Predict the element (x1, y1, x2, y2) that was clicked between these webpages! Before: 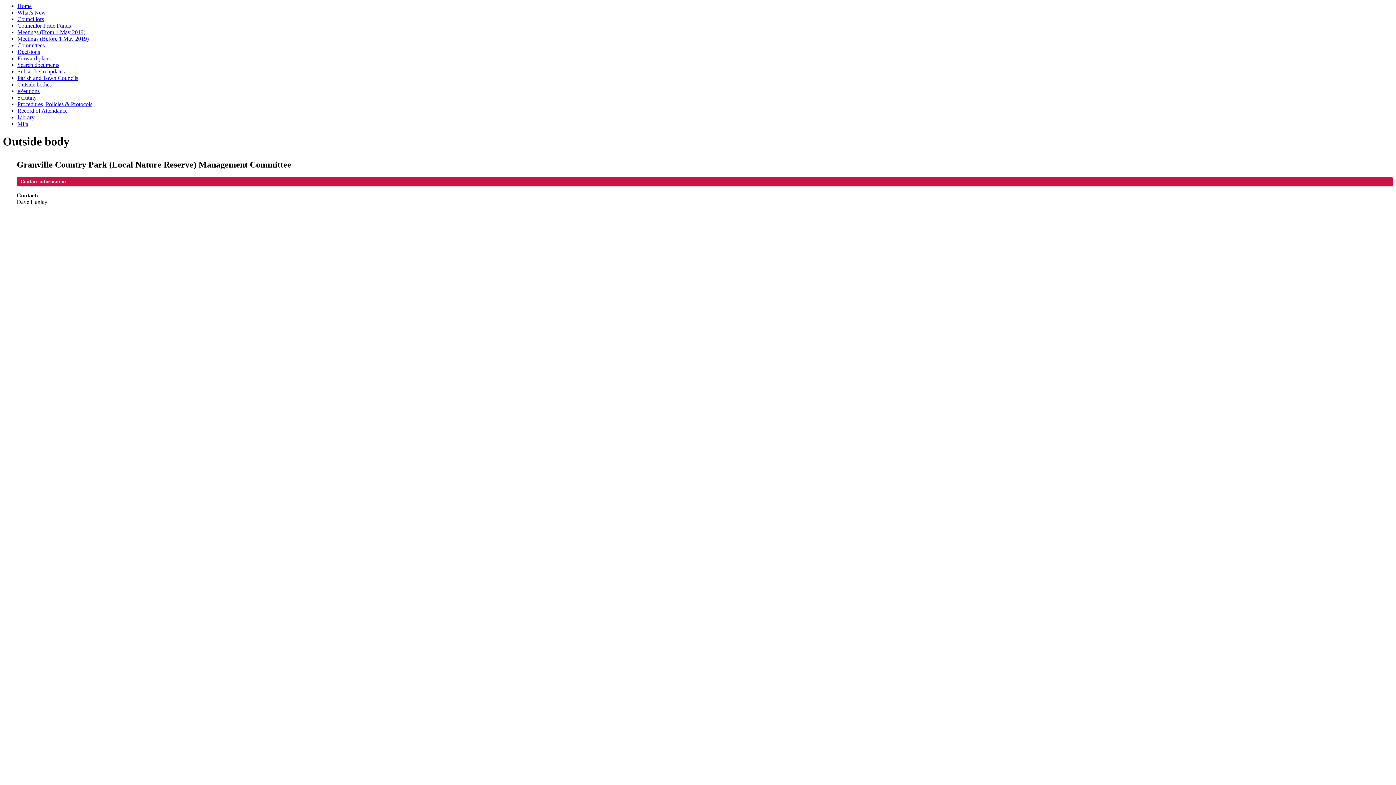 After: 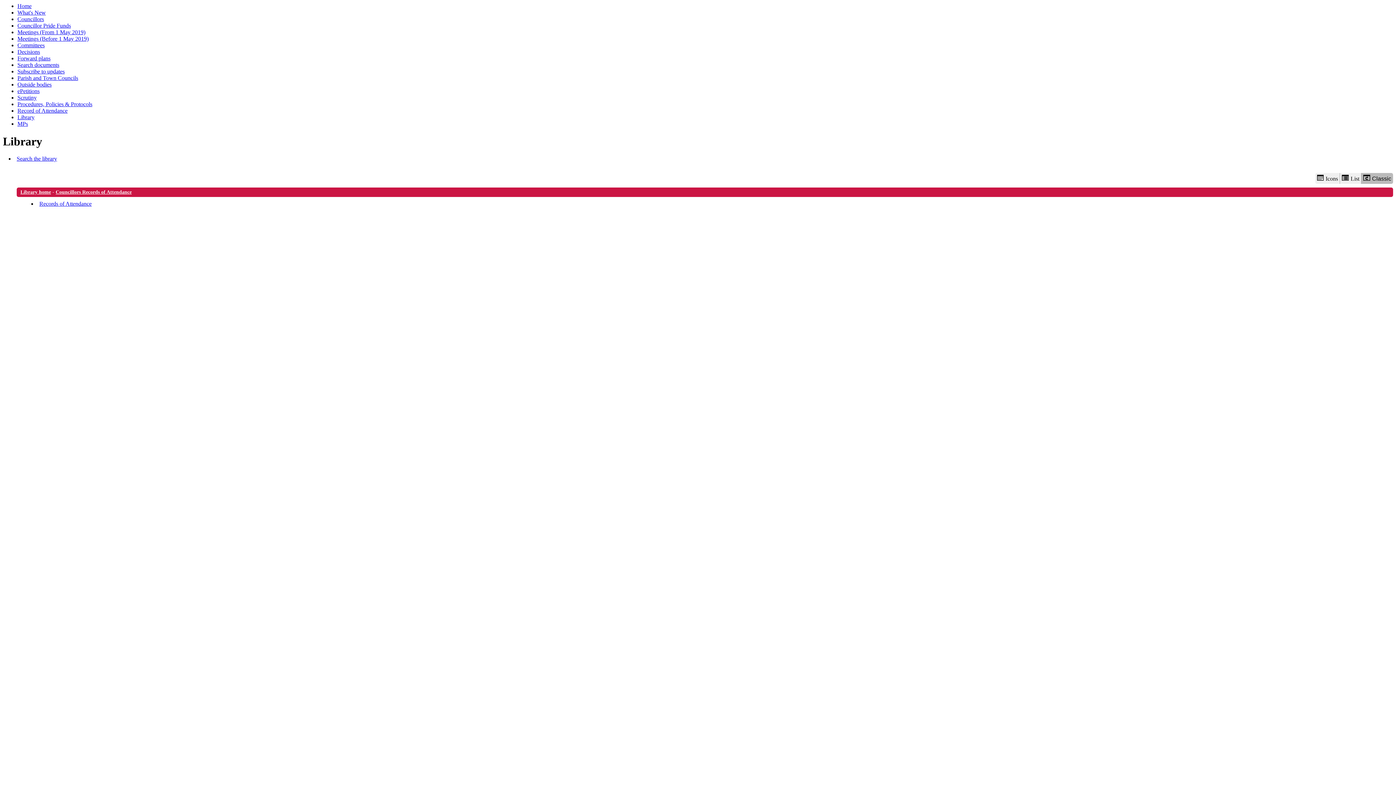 Action: label: Record of Attendance bbox: (17, 107, 67, 113)